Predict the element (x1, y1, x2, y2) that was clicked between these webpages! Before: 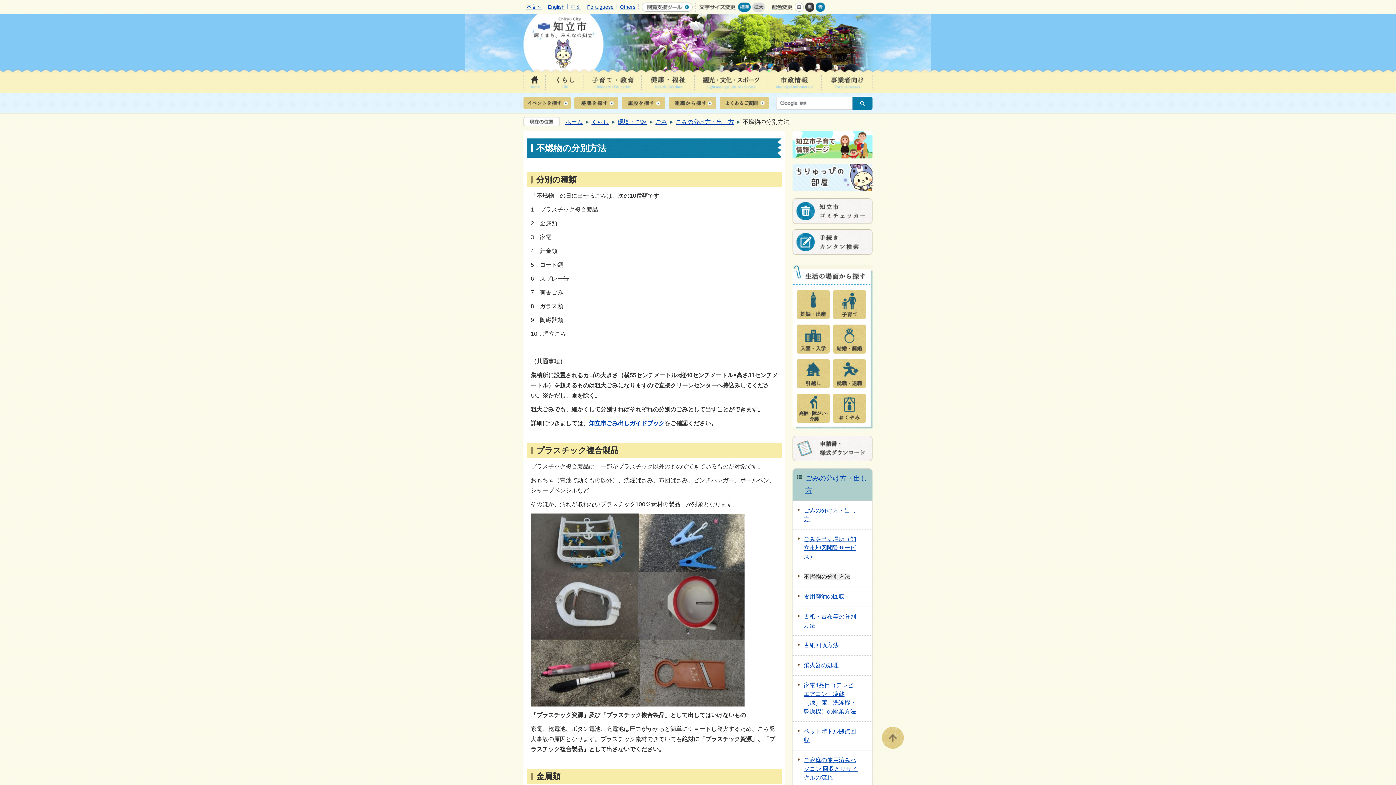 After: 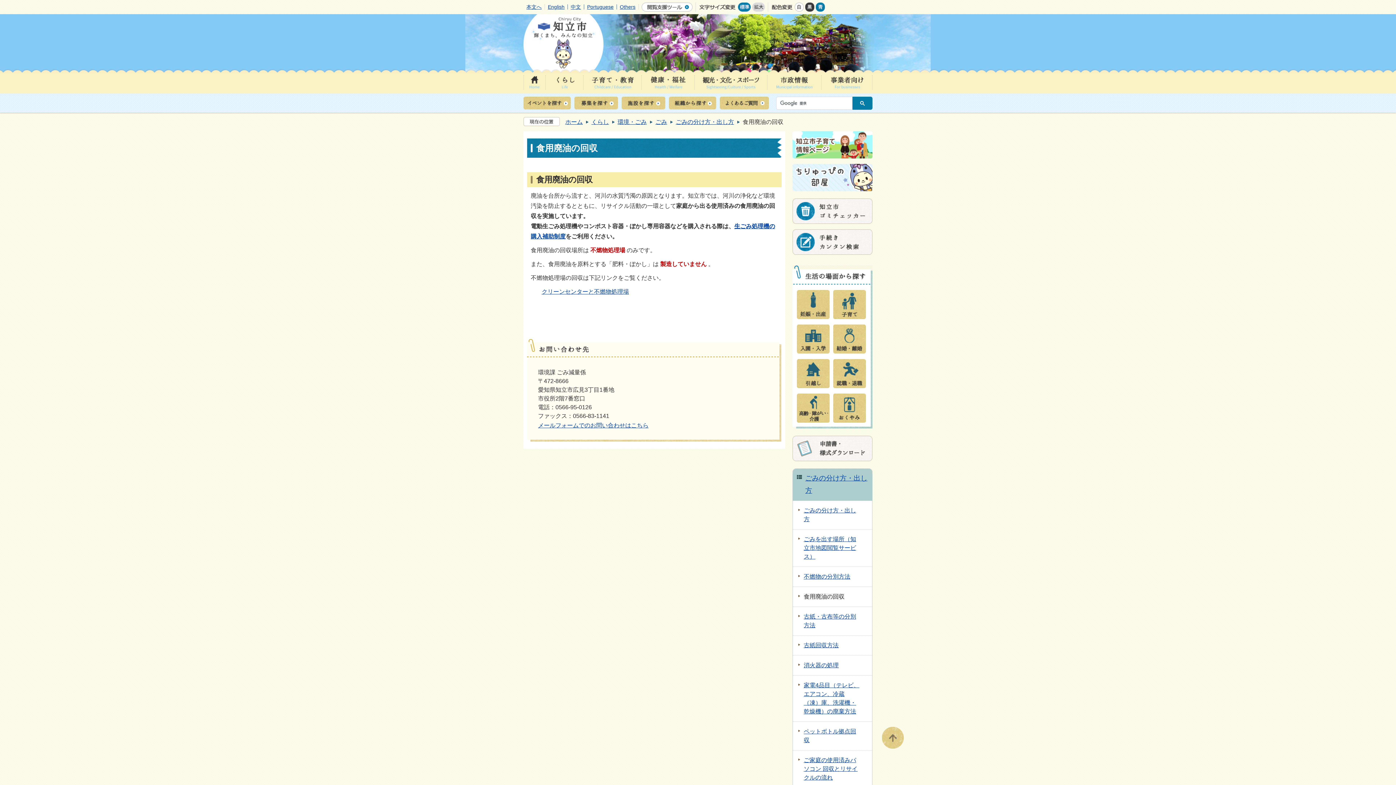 Action: label: 食用廃油の回収 bbox: (804, 592, 861, 601)